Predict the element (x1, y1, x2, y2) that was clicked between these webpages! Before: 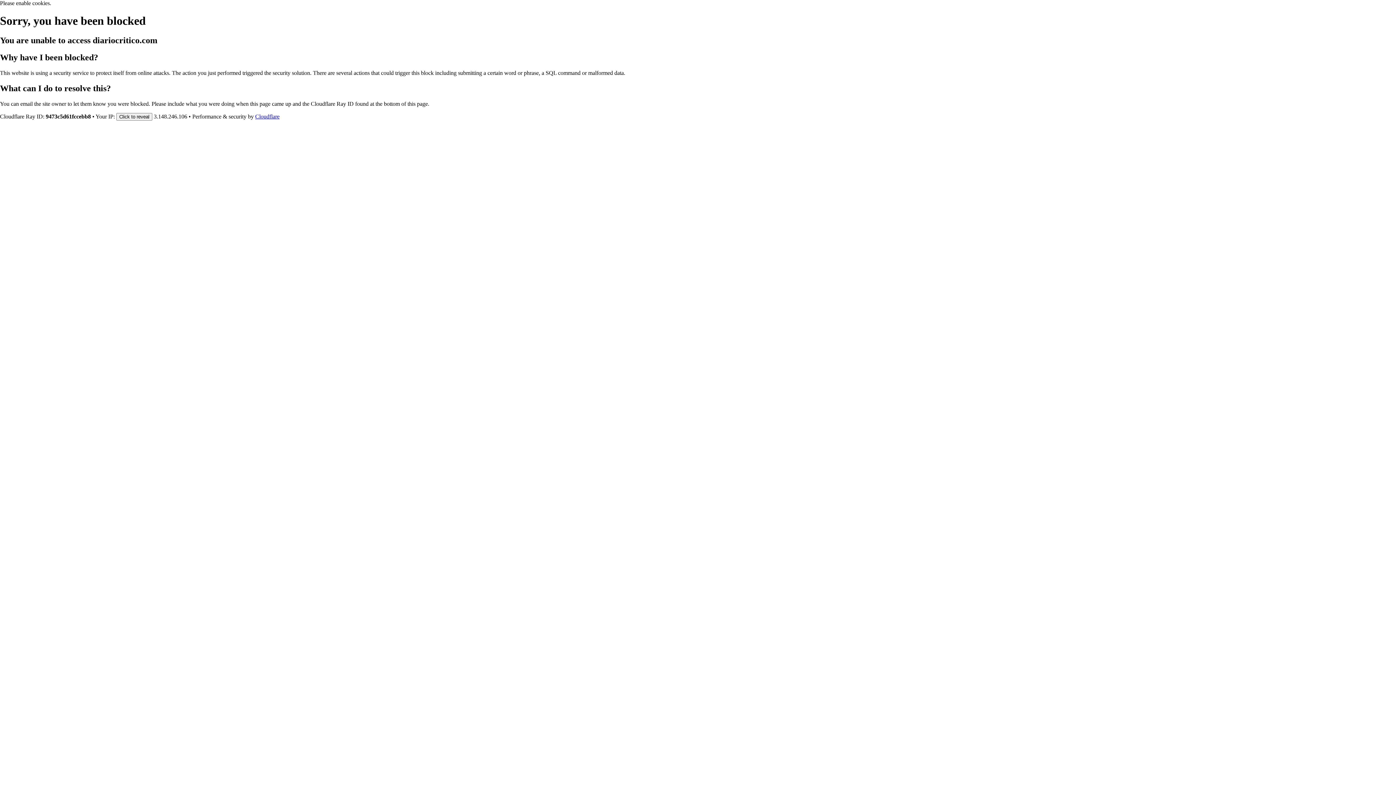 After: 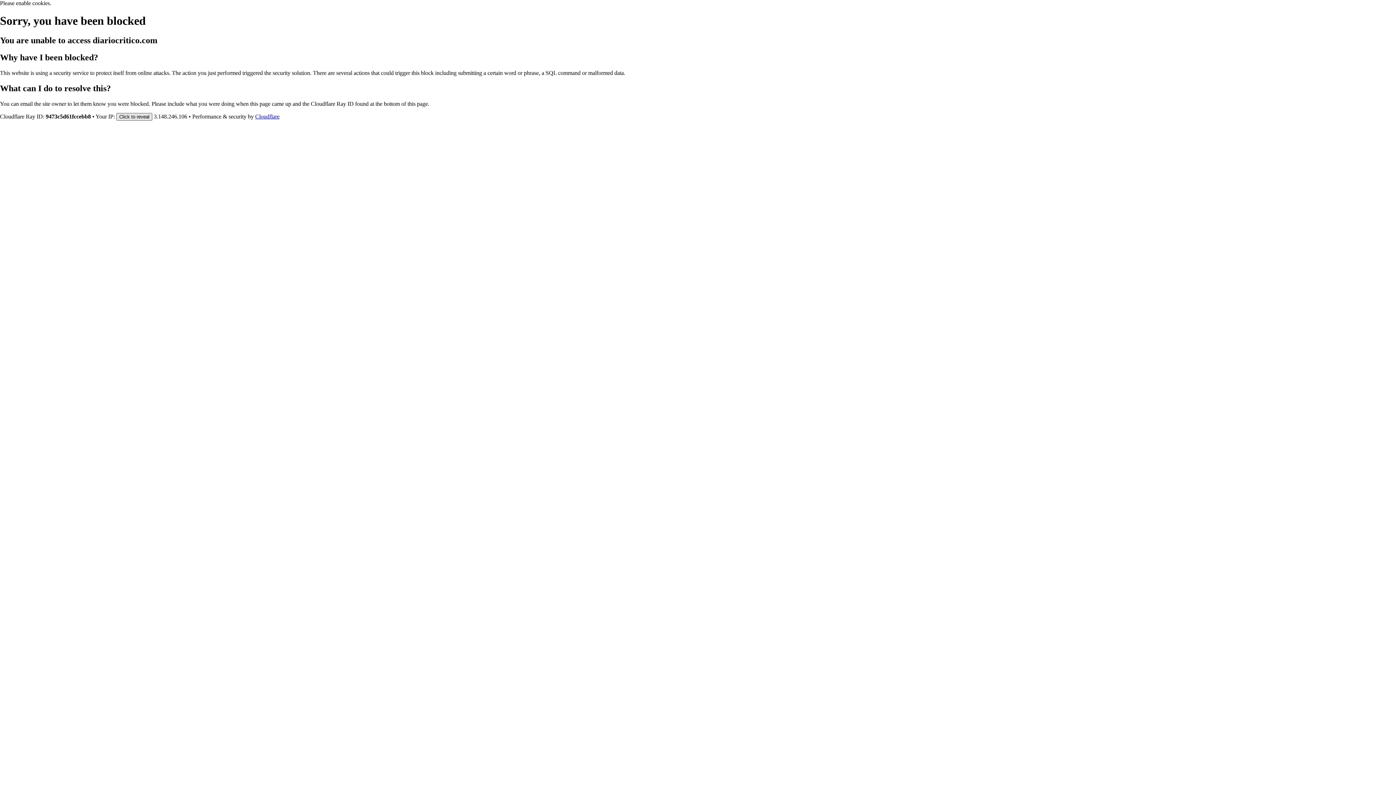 Action: label: Click to reveal bbox: (116, 112, 152, 120)